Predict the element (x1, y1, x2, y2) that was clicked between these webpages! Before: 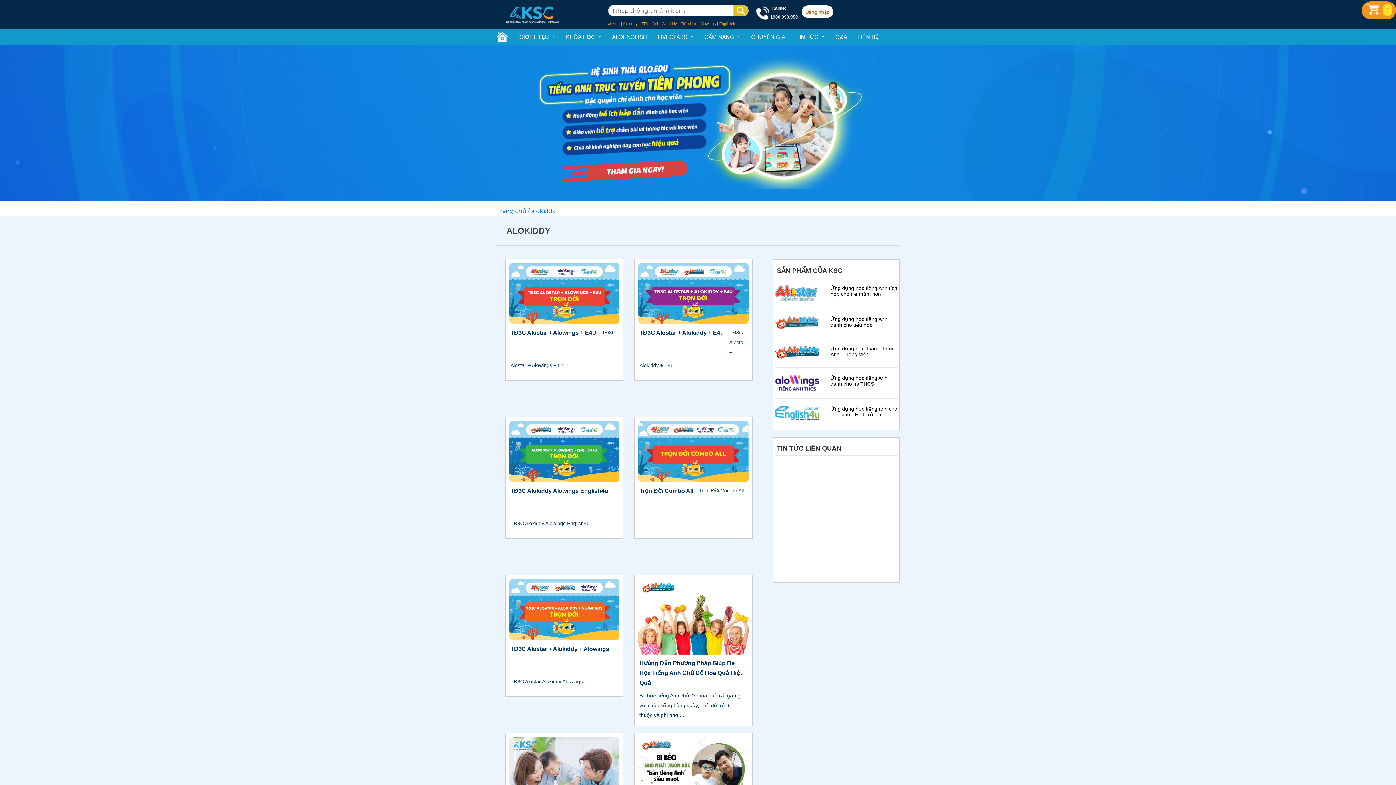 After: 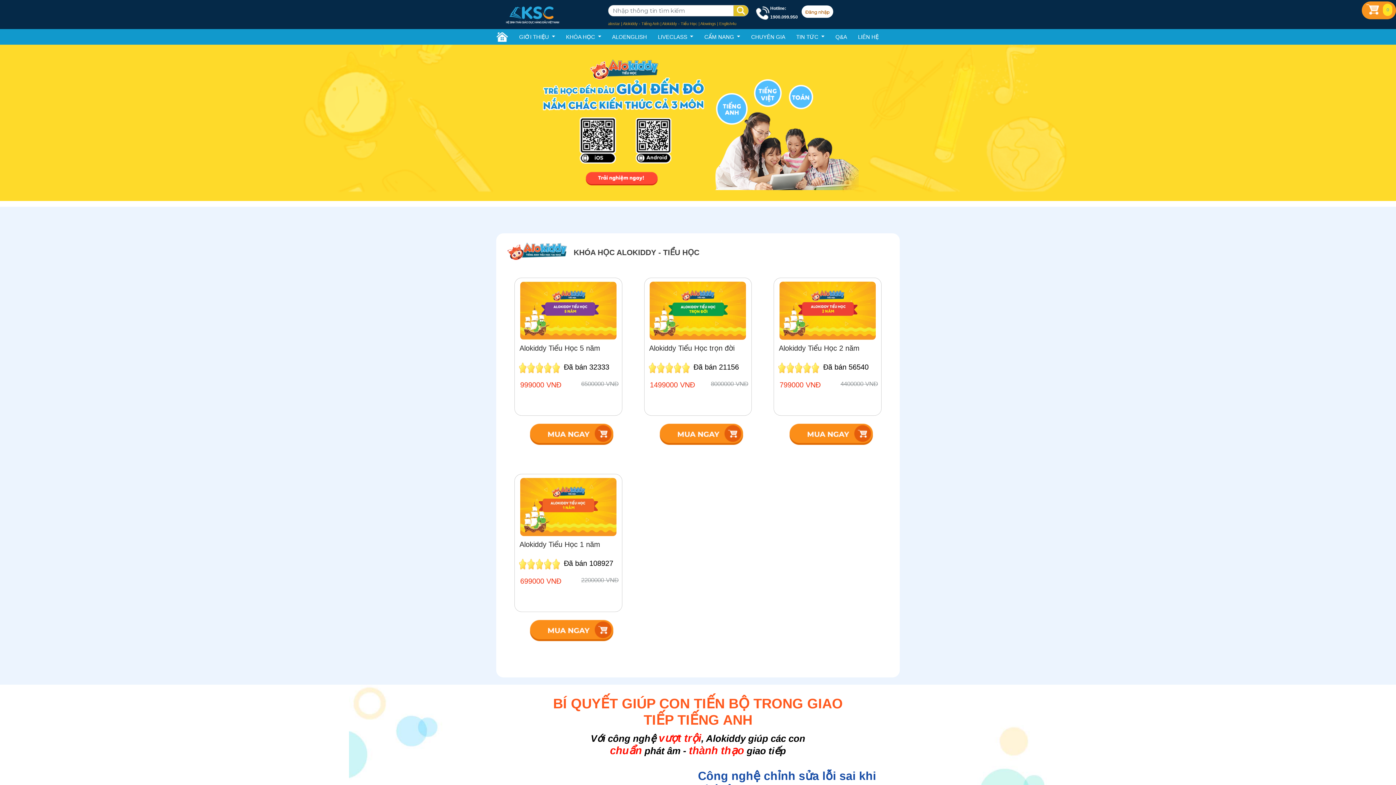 Action: bbox: (830, 345, 897, 357) label: Ứng dụng học Toán - Tiếng Anh - Tiếng Việt